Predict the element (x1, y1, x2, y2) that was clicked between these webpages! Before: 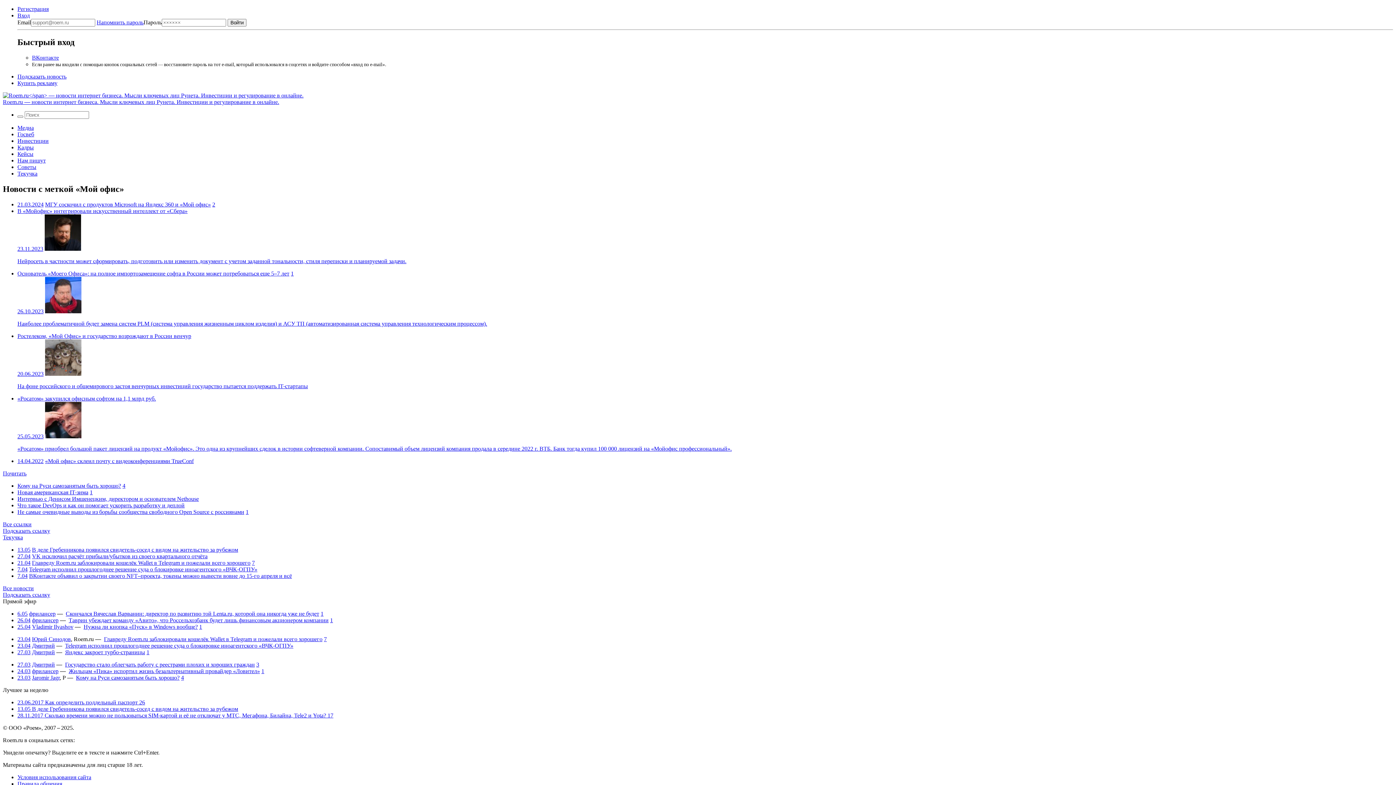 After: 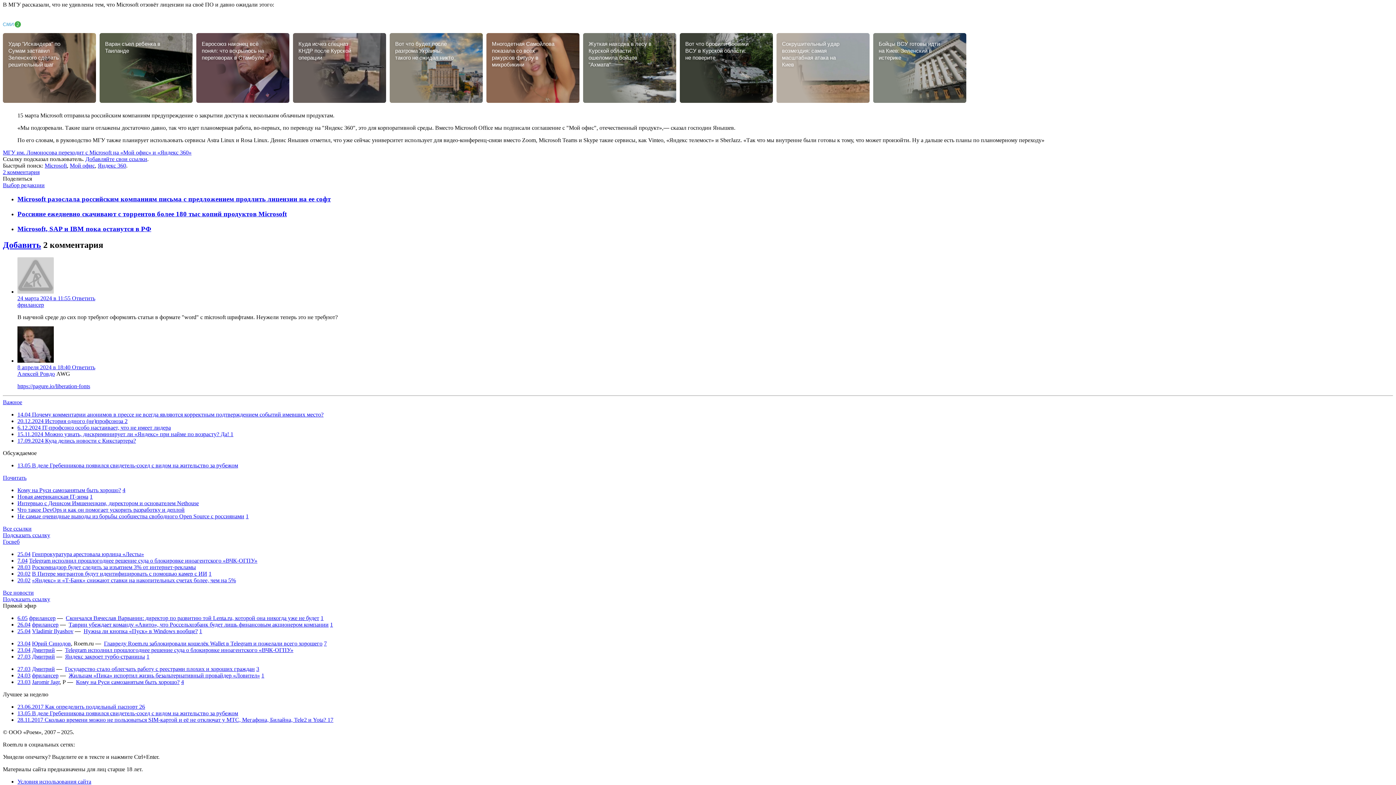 Action: bbox: (212, 201, 215, 207) label: 2